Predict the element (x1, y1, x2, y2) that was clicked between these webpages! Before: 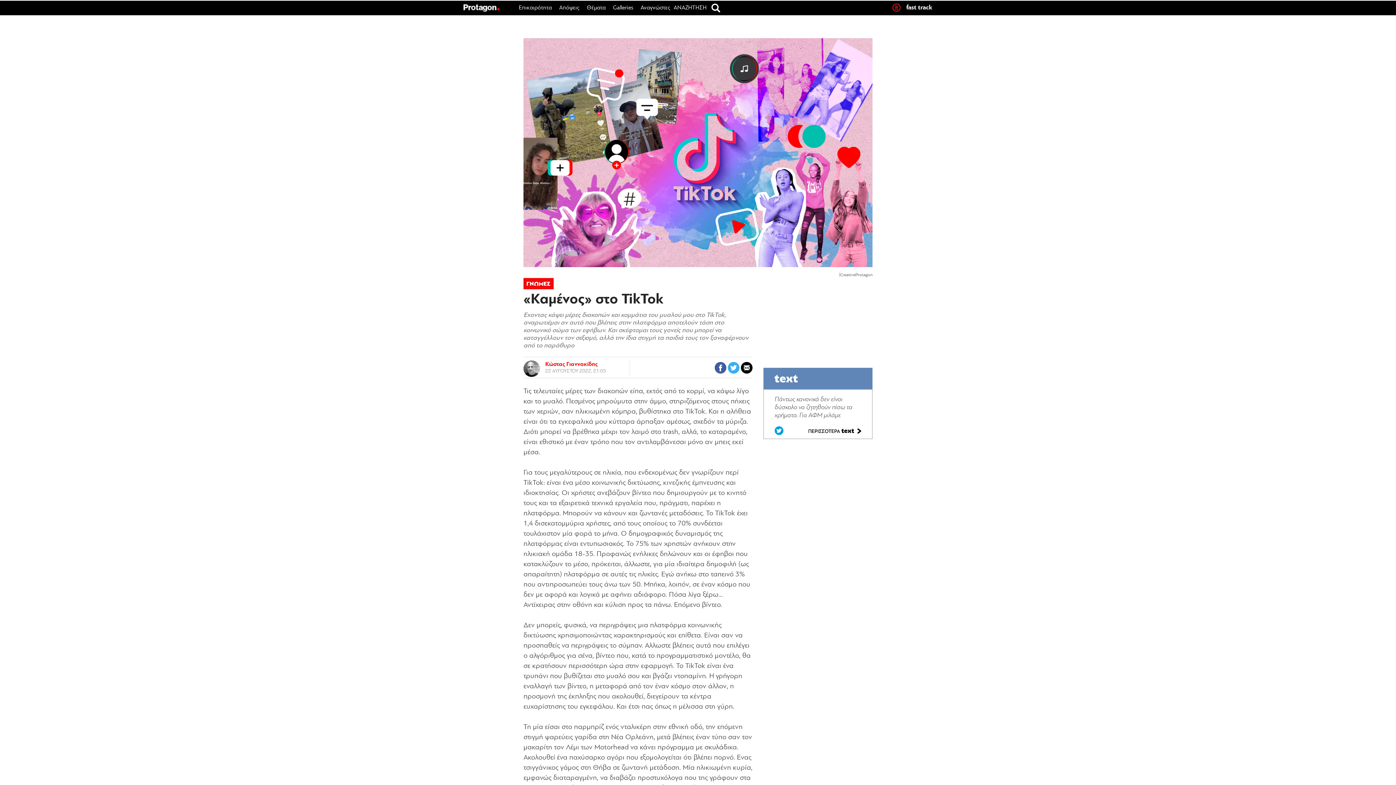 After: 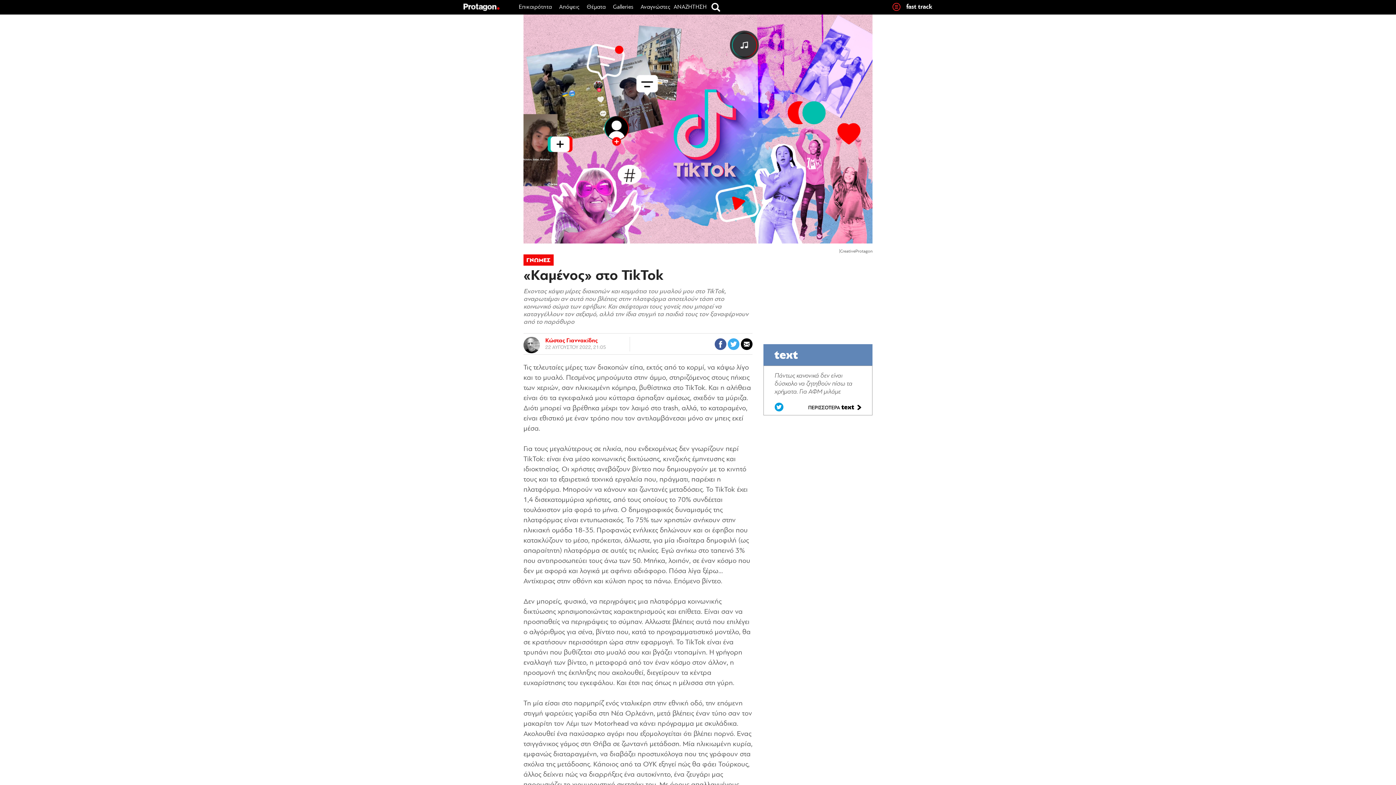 Action: bbox: (714, 369, 728, 375) label:  